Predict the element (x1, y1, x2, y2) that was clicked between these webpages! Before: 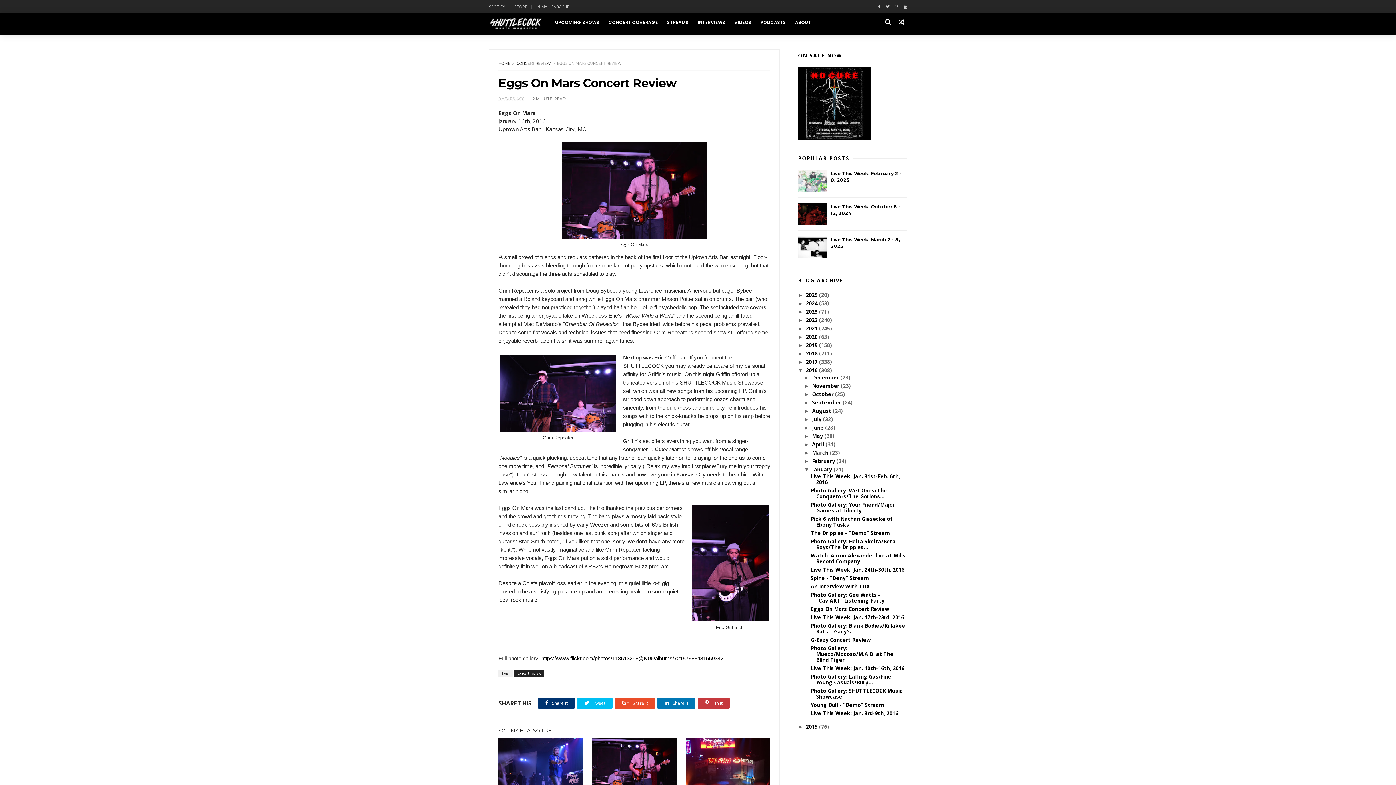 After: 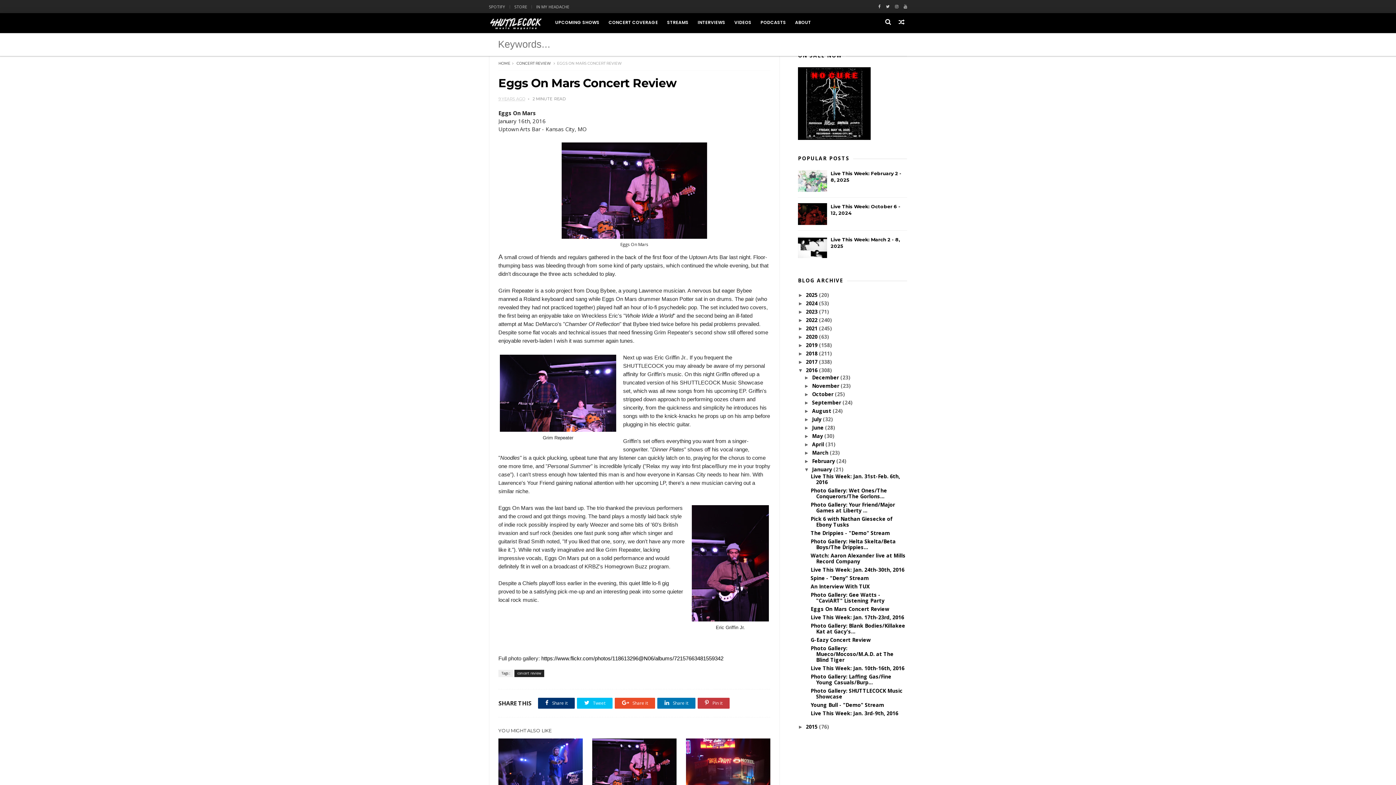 Action: bbox: (885, 13, 896, 29)